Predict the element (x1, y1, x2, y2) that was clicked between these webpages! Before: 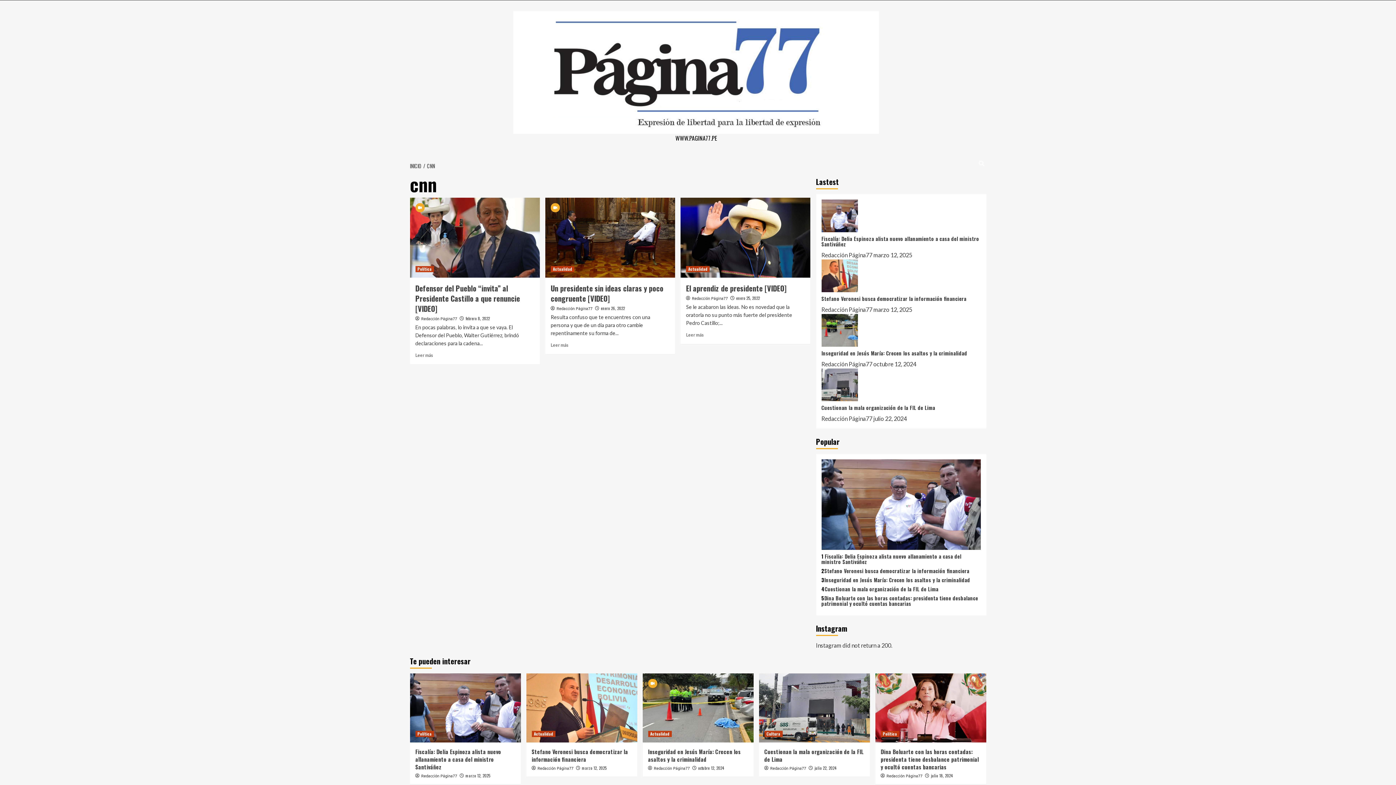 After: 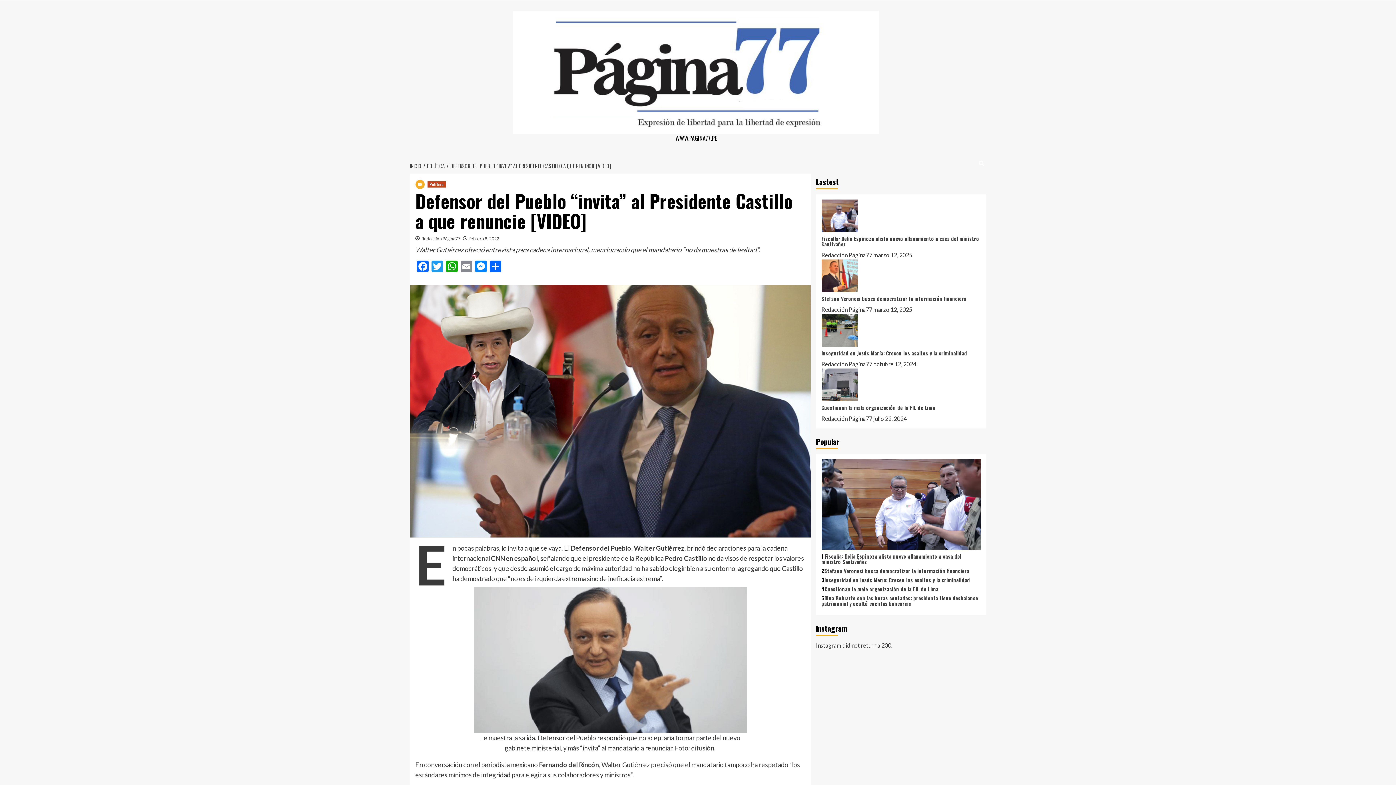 Action: label: Leer más sobre Defensor del Pueblo “invita” al Presidente Castillo a que renuncie [VIDEO] bbox: (415, 352, 433, 358)